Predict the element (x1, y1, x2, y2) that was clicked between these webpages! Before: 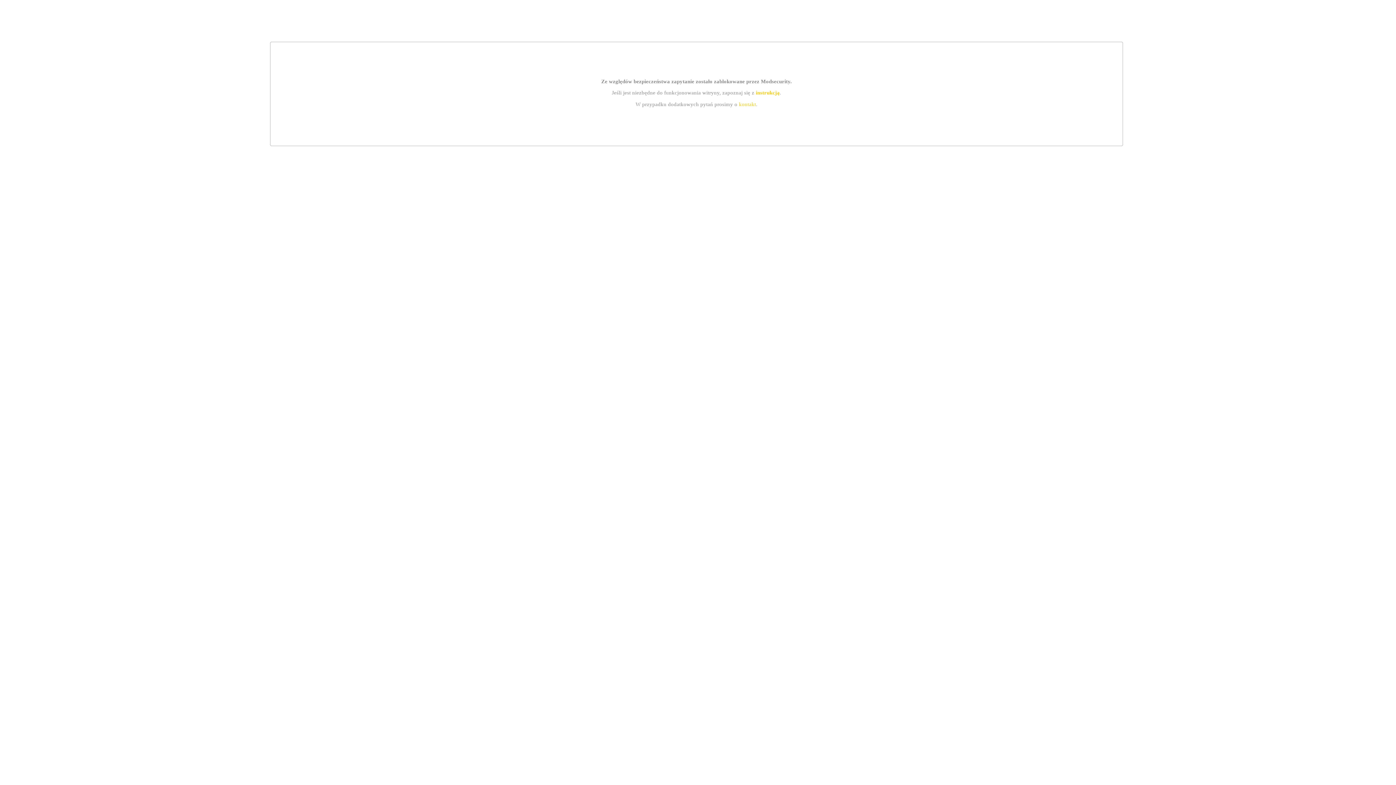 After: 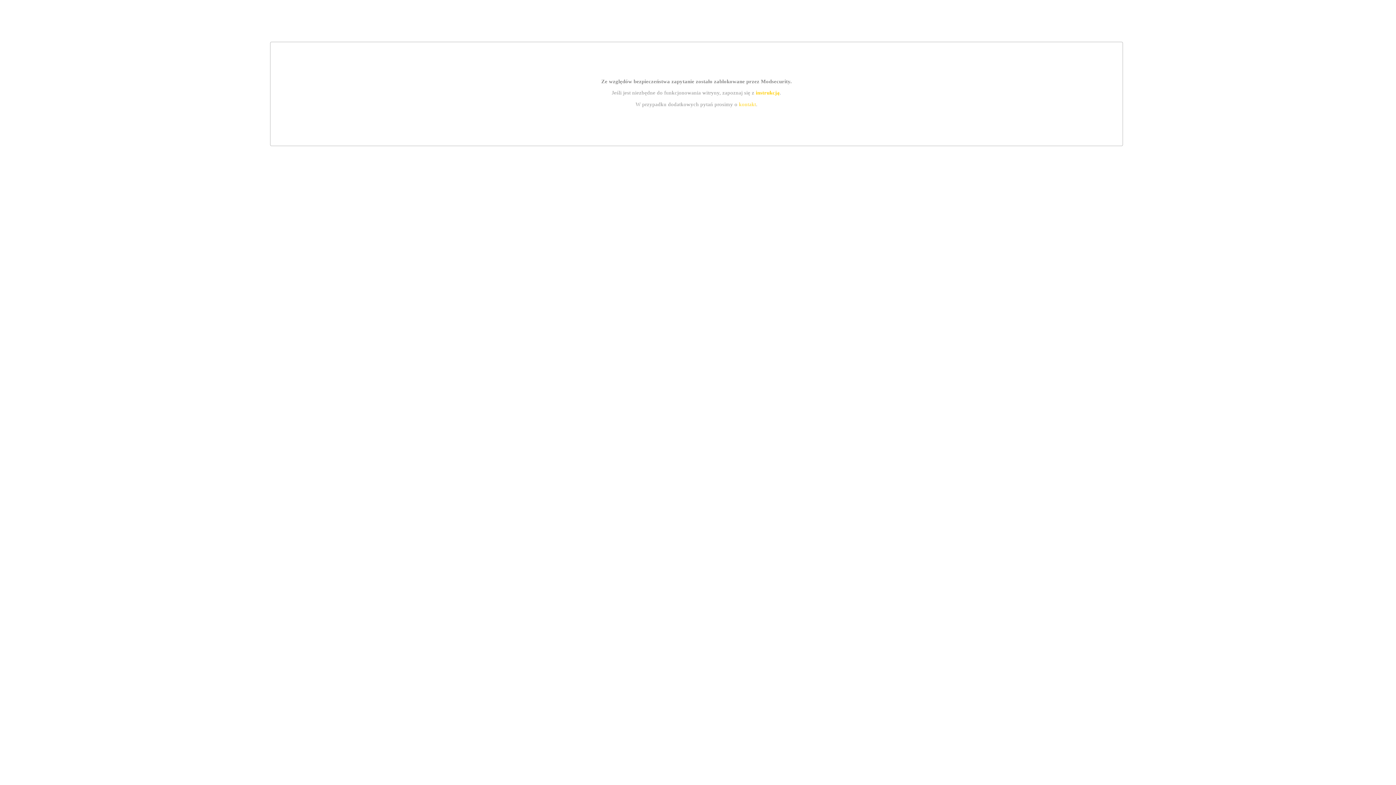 Action: bbox: (739, 101, 756, 107) label: kontakt